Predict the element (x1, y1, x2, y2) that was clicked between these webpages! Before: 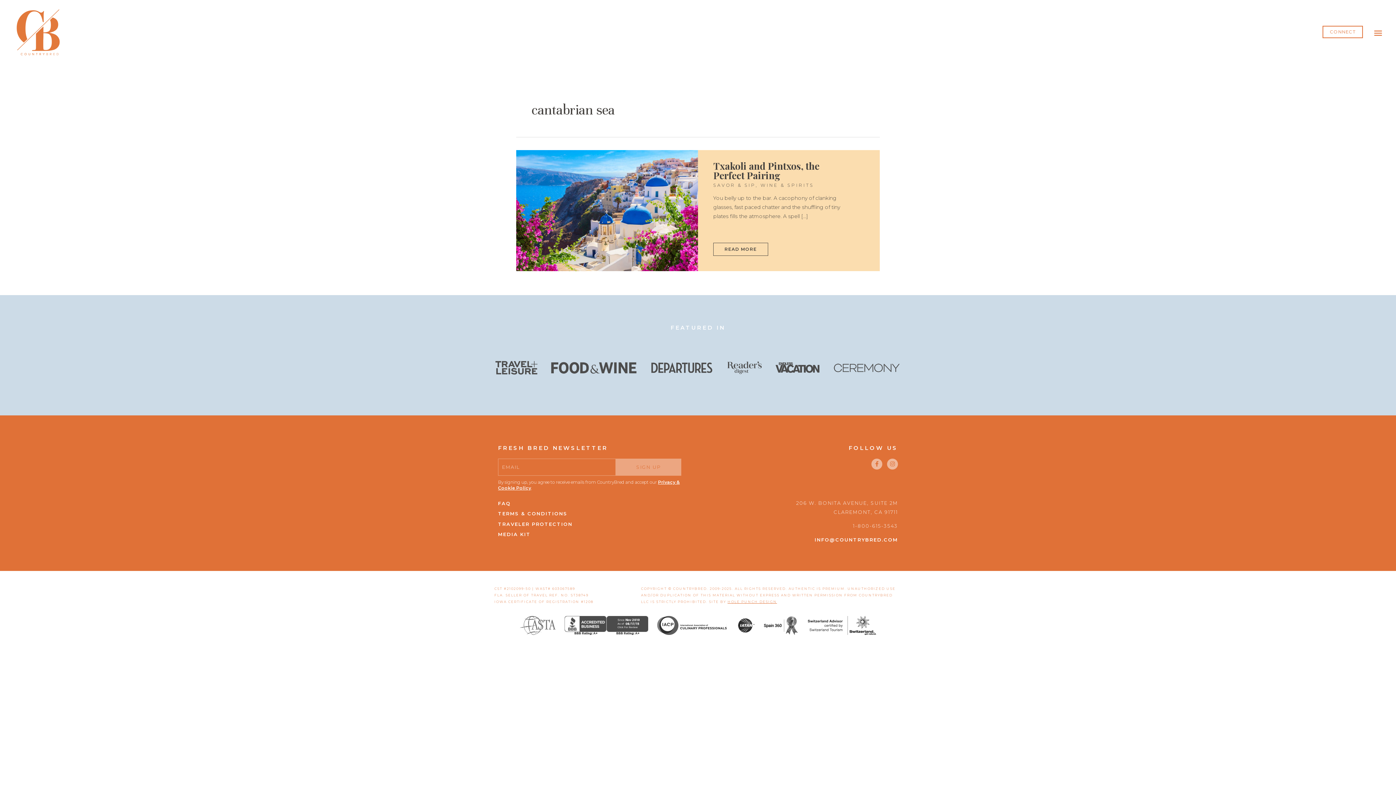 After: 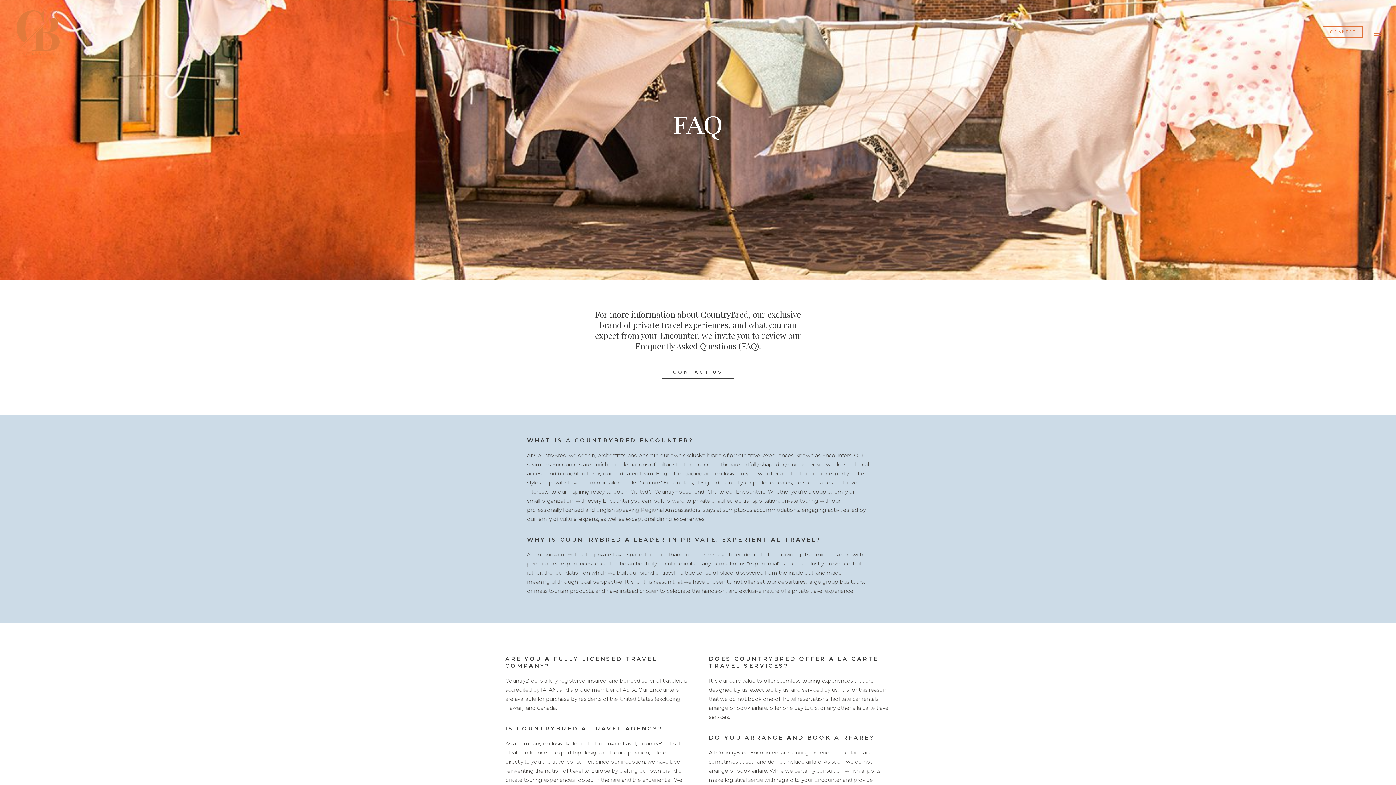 Action: bbox: (498, 498, 694, 508) label: FAQ